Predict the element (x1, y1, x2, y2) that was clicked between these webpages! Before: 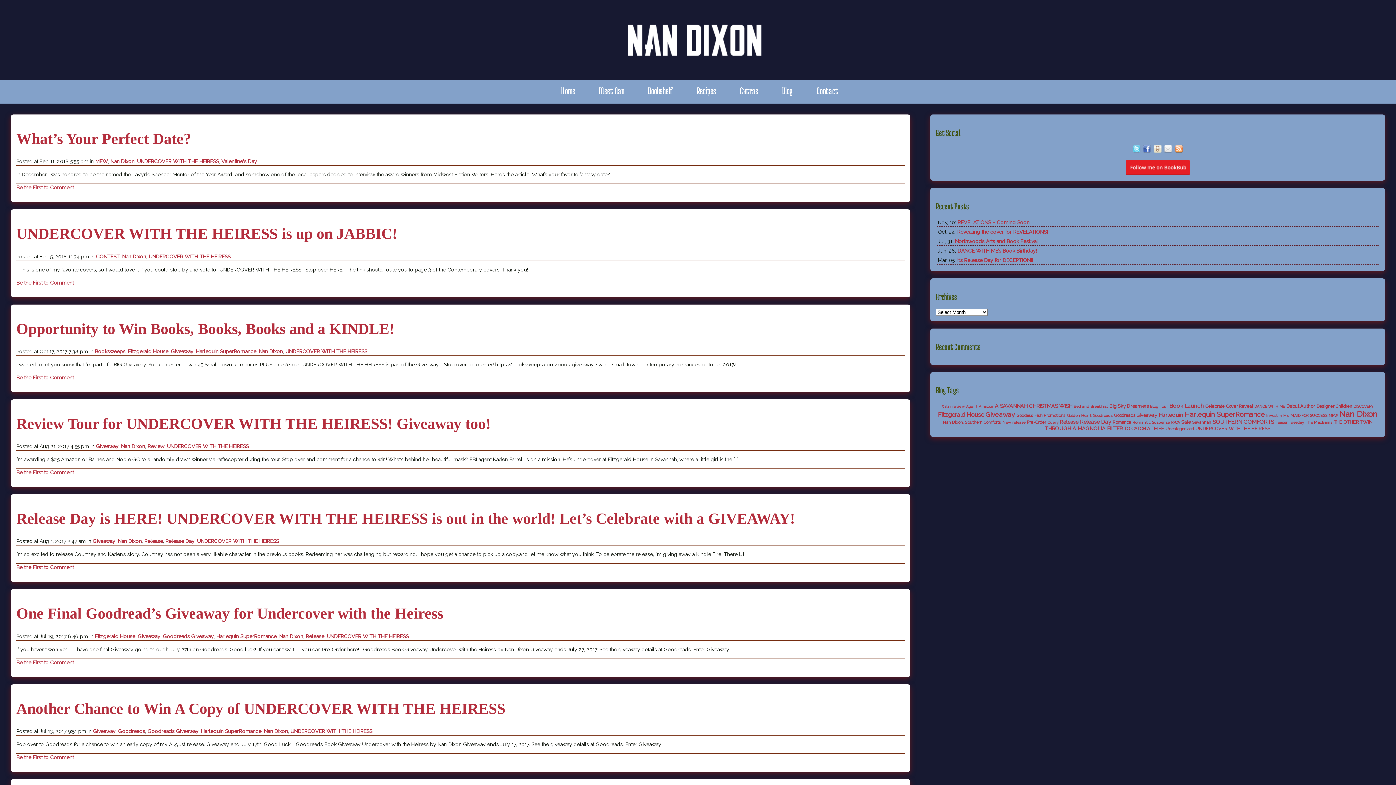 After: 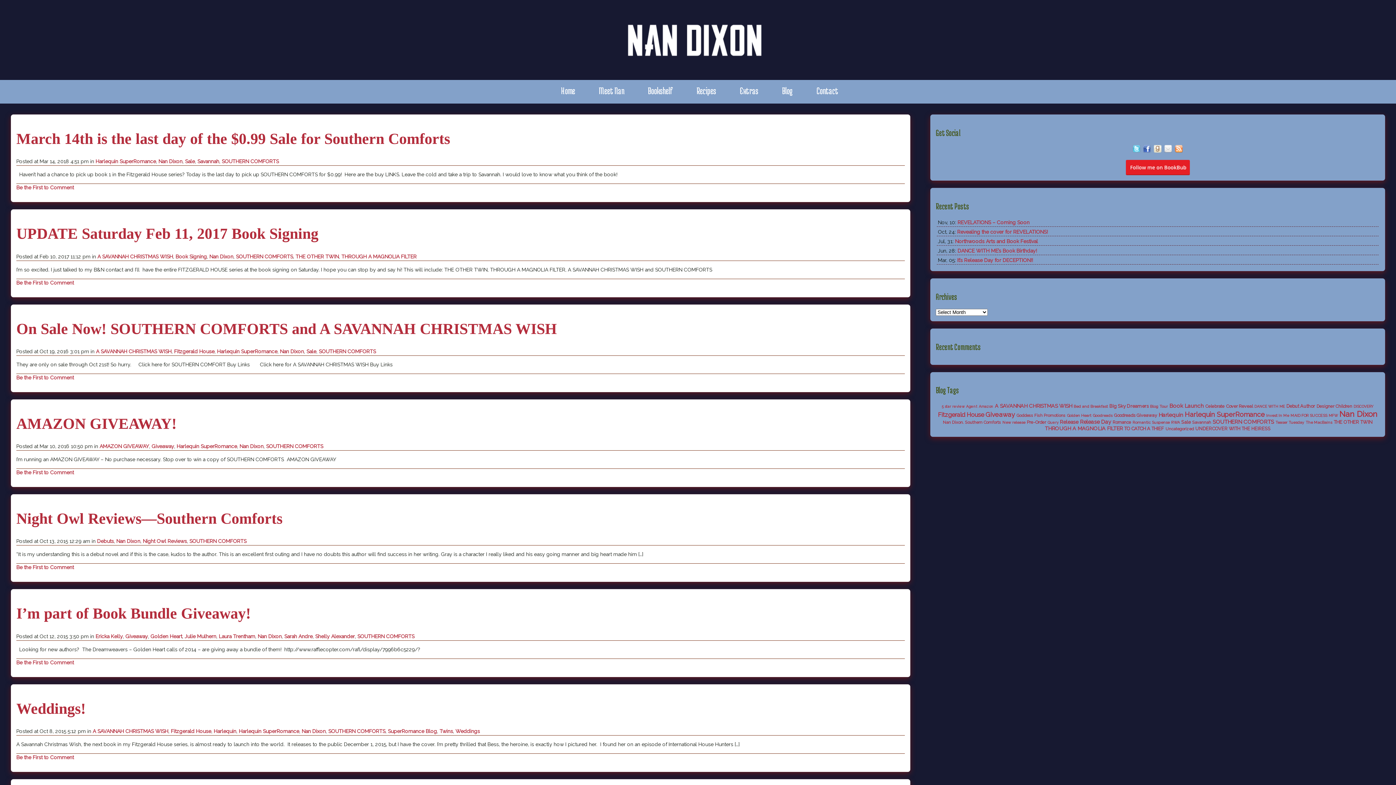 Action: label: SOUTHERN COMFORTS (18 items) bbox: (1212, 418, 1274, 425)